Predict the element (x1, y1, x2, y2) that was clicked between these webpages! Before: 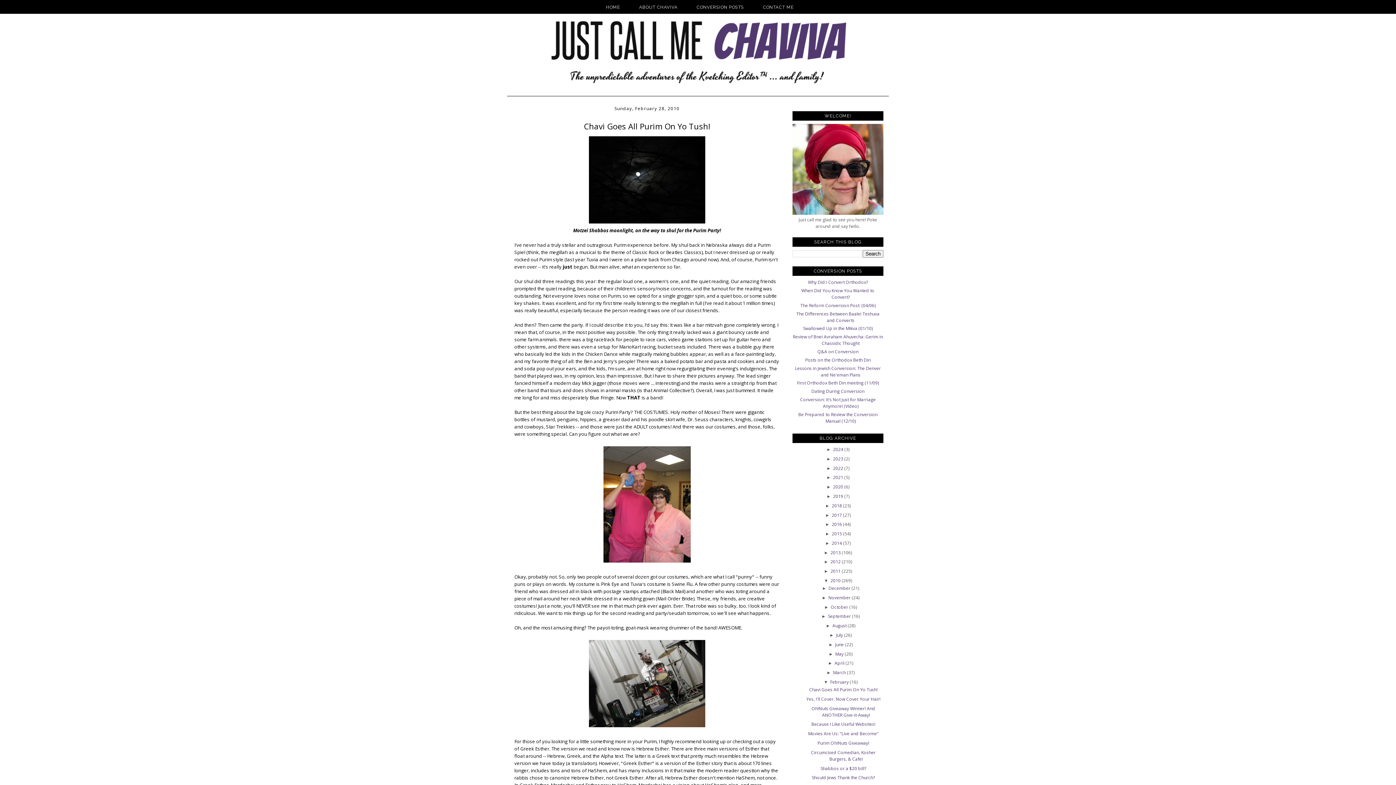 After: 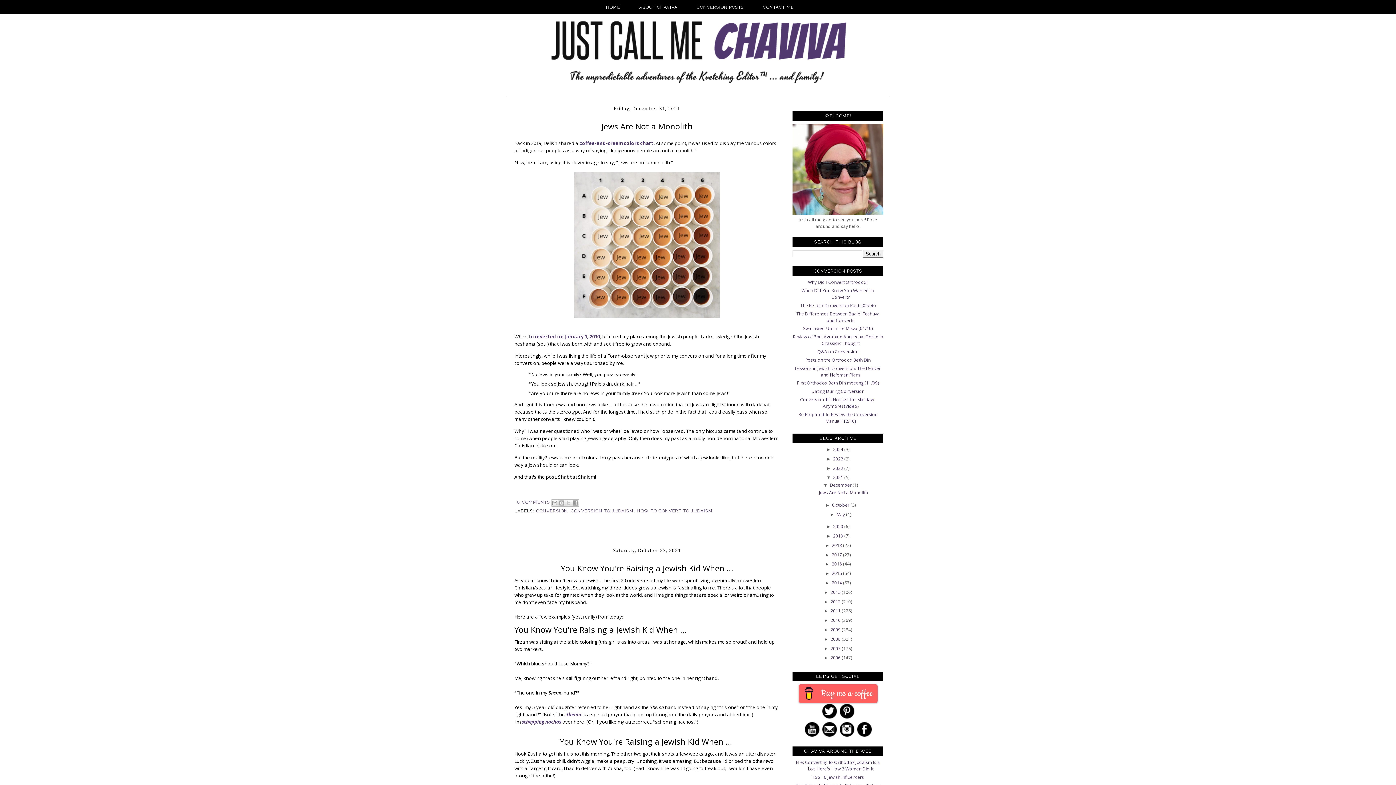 Action: label: 2021  bbox: (833, 474, 844, 480)